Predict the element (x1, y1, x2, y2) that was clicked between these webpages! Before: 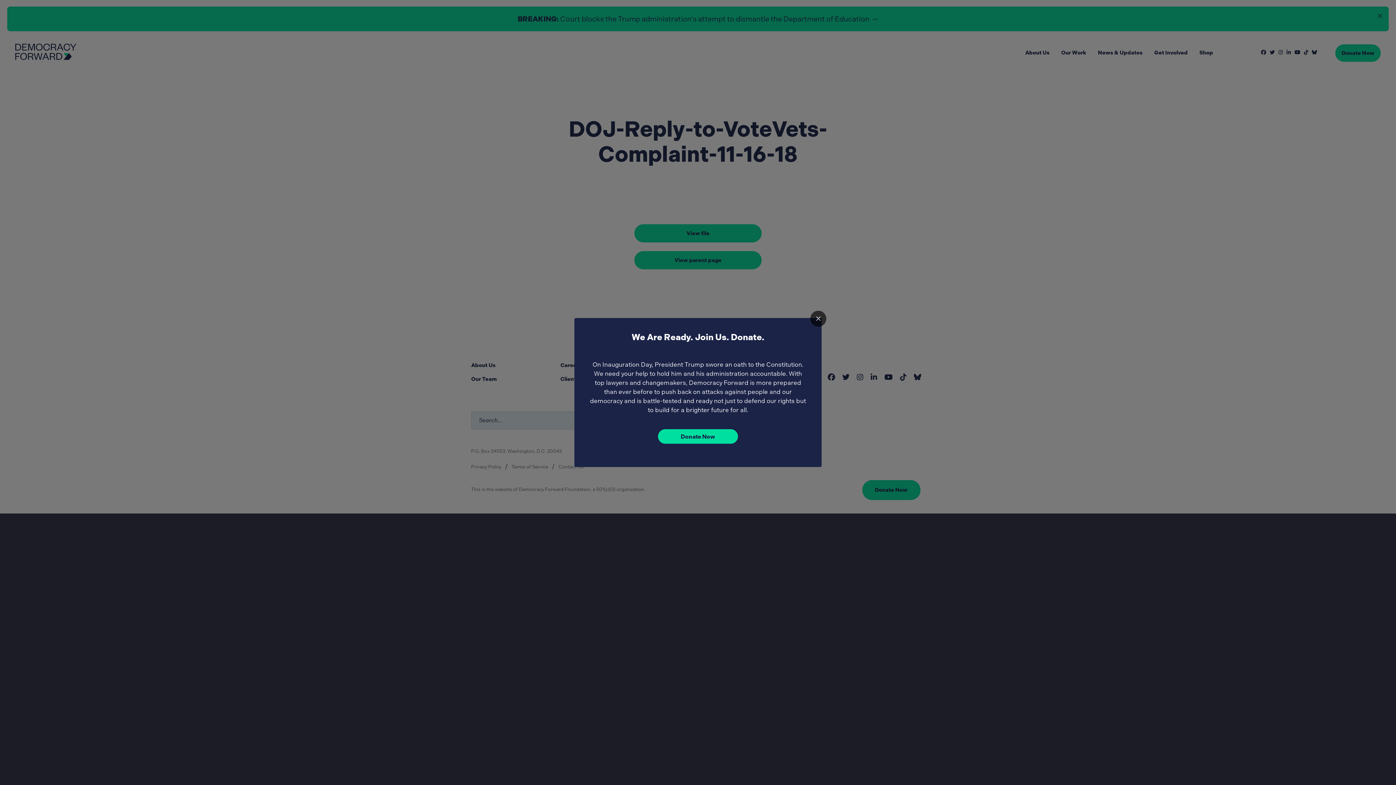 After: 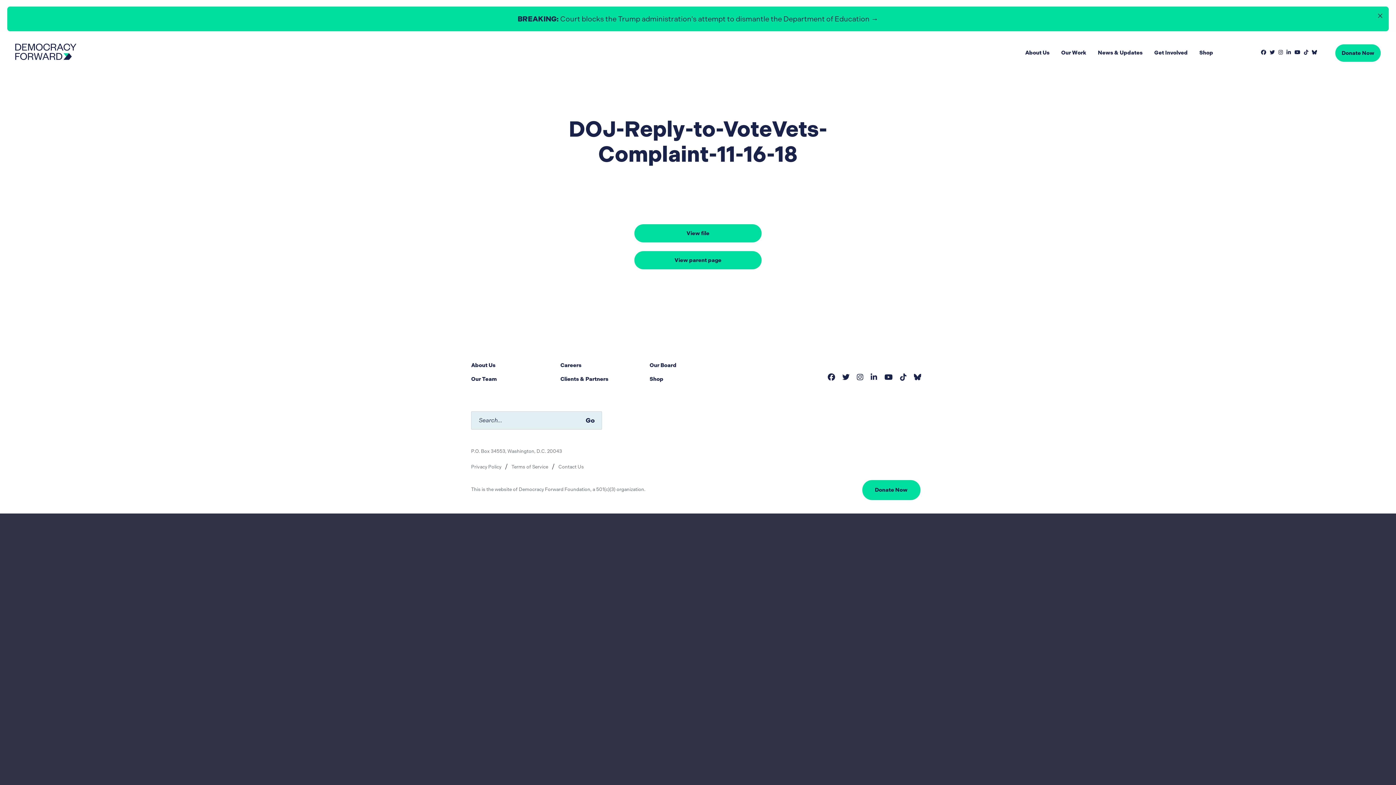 Action: label: × bbox: (810, 310, 826, 326)